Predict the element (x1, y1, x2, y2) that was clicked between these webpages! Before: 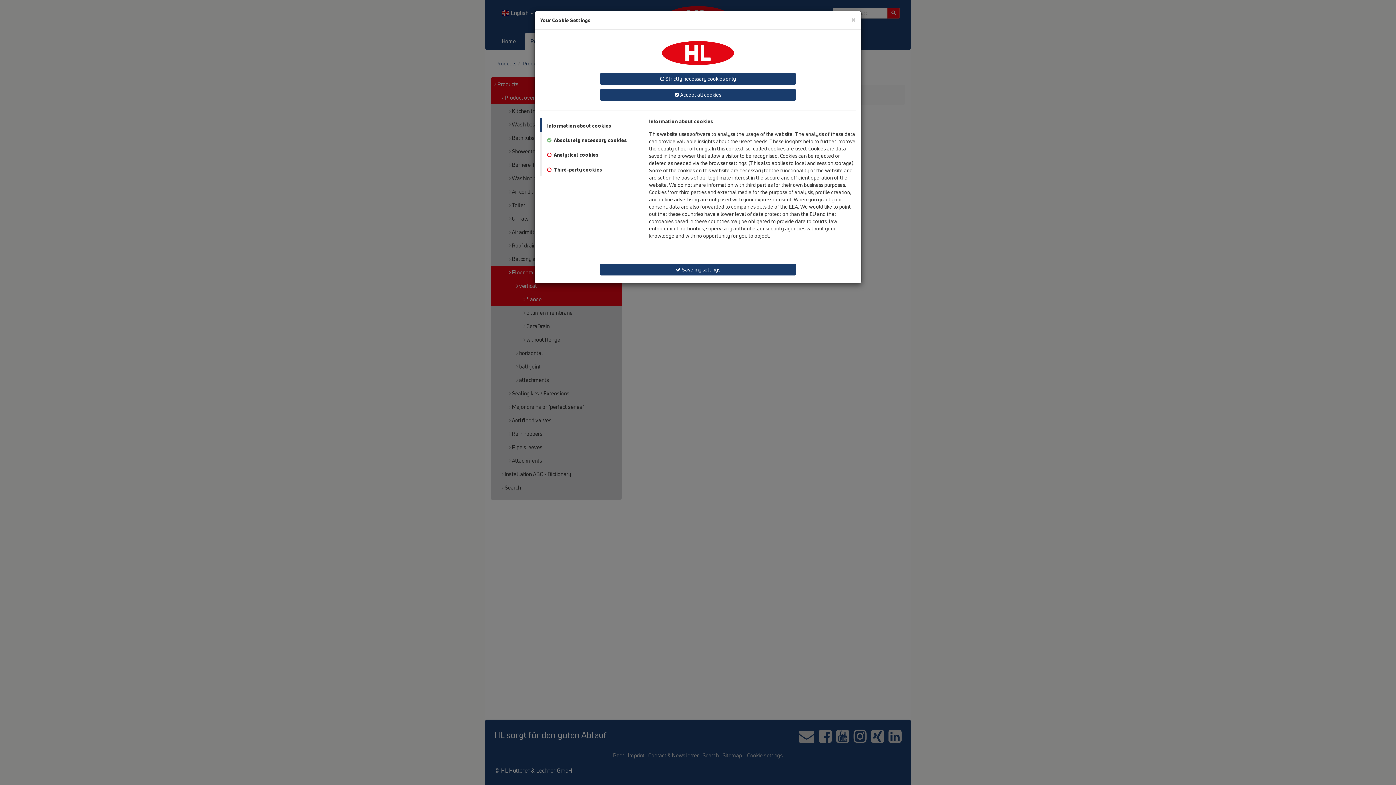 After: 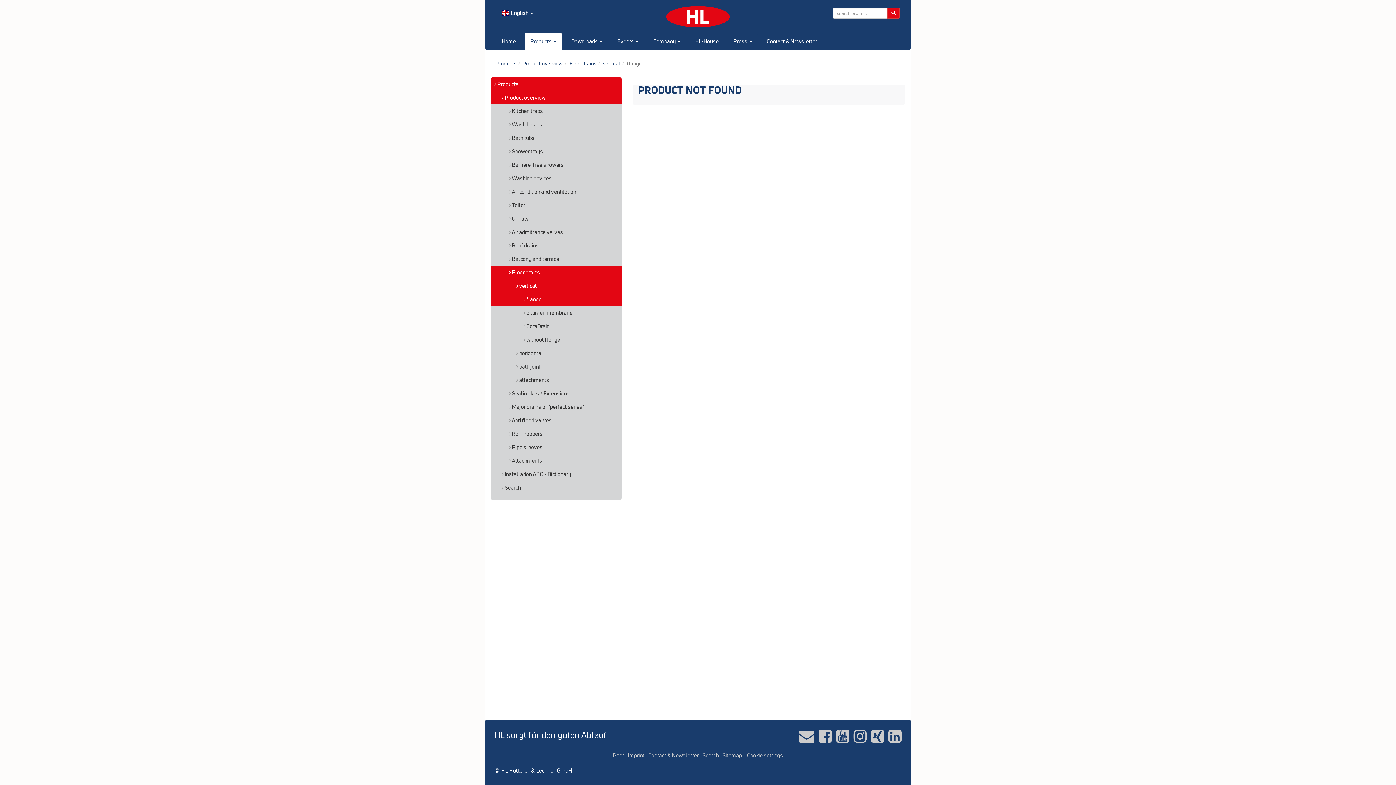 Action: bbox: (600, 72, 796, 85) label:  Strictly necessary cookies only